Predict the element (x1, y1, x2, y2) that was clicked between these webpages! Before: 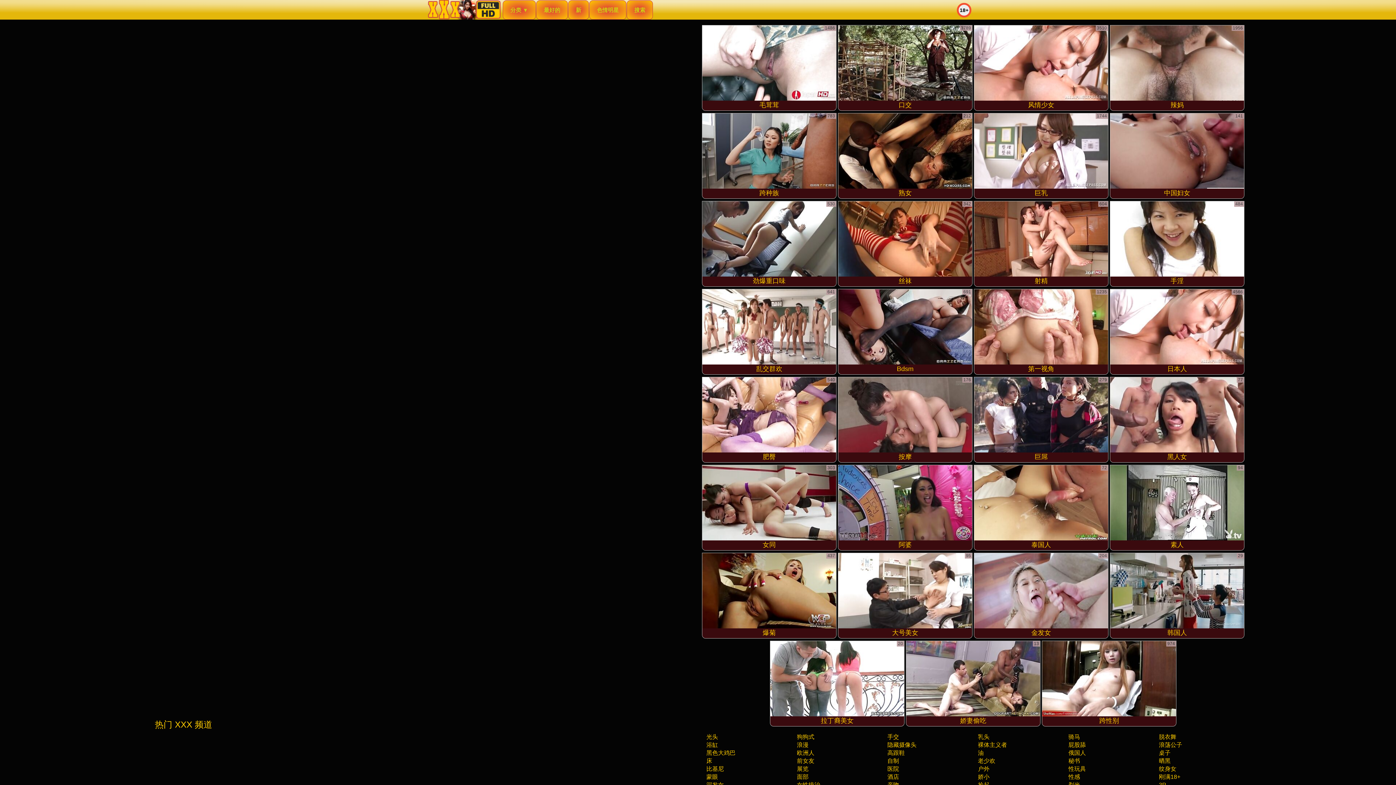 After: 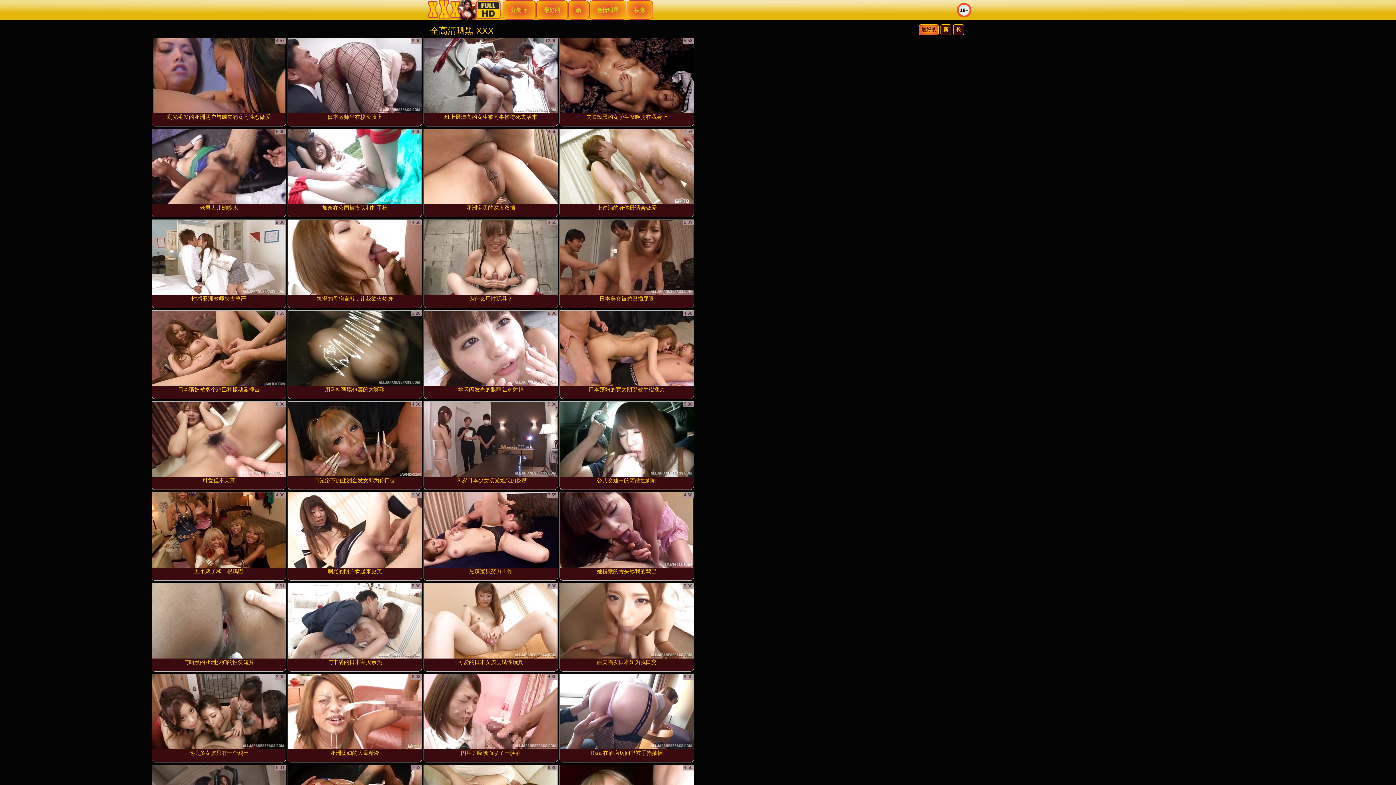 Action: label: 晒黑 bbox: (1158, 757, 1170, 764)